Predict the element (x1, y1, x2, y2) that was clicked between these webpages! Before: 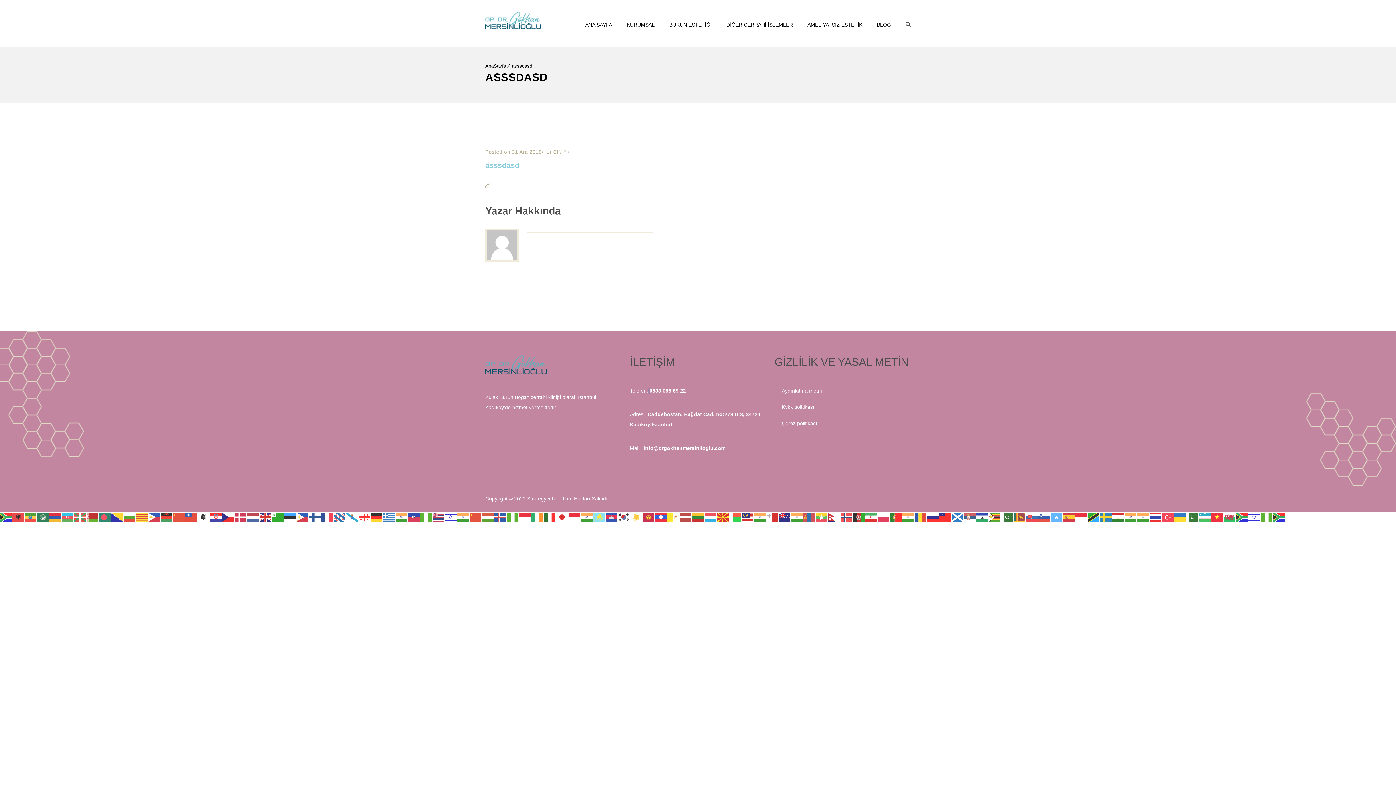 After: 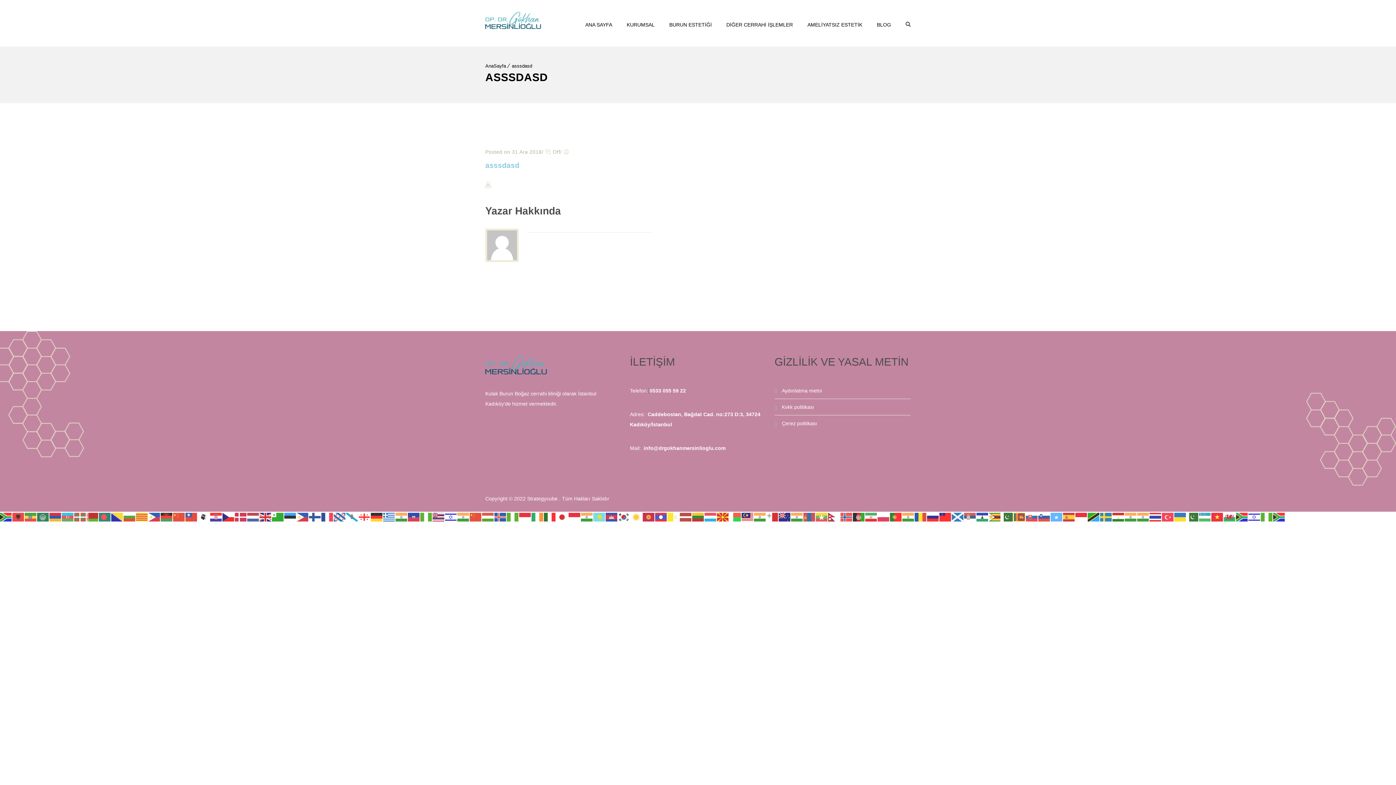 Action: bbox: (593, 513, 605, 520)